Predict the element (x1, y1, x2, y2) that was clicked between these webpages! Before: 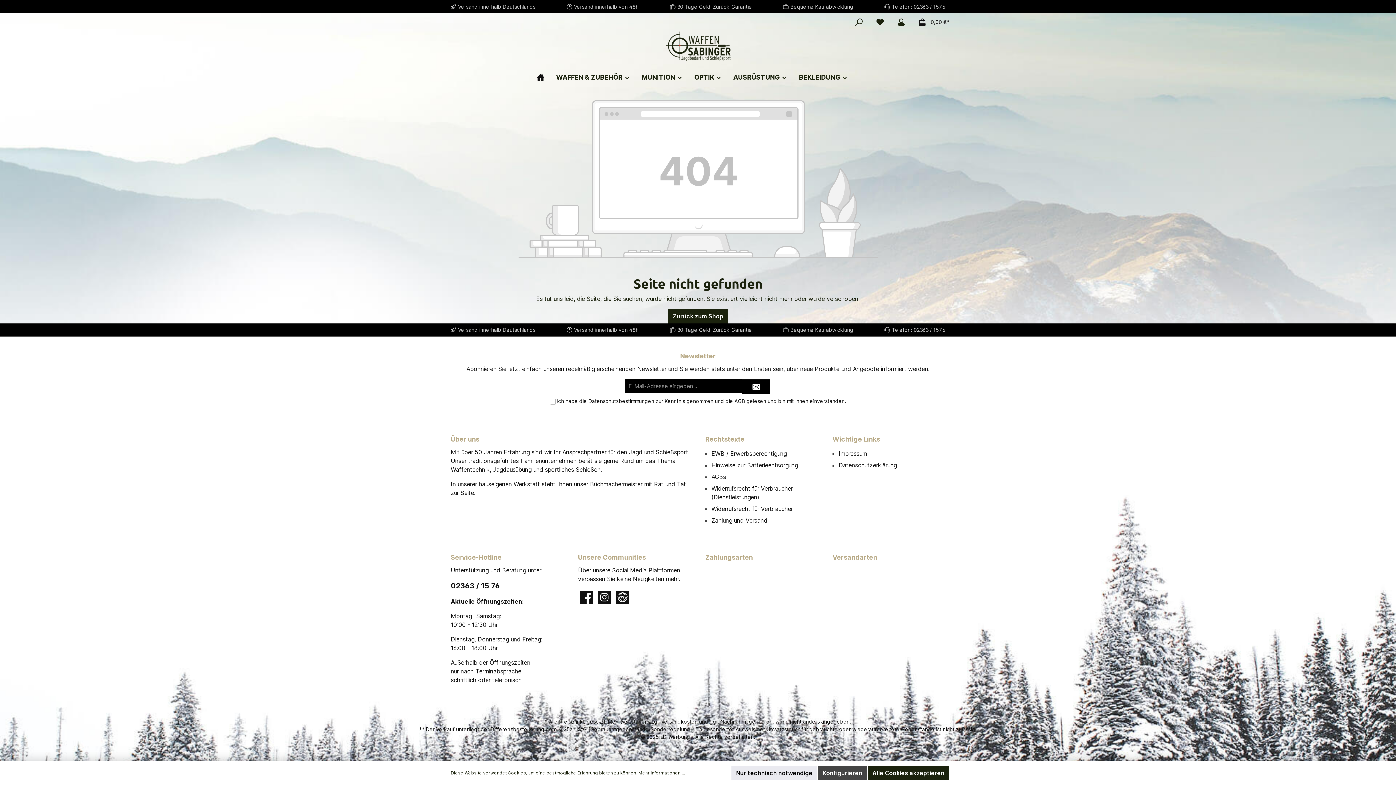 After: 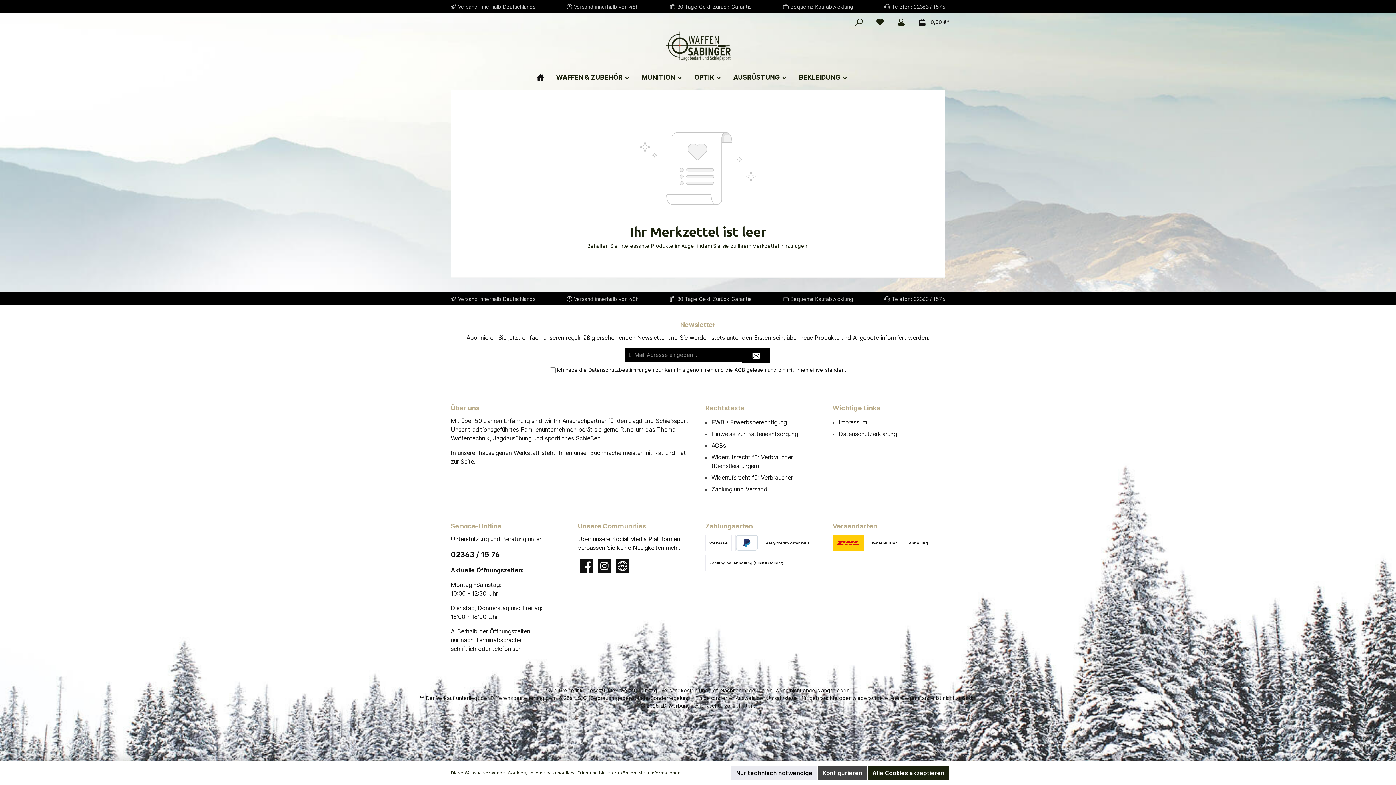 Action: label: Merkzettel bbox: (871, 14, 889, 29)